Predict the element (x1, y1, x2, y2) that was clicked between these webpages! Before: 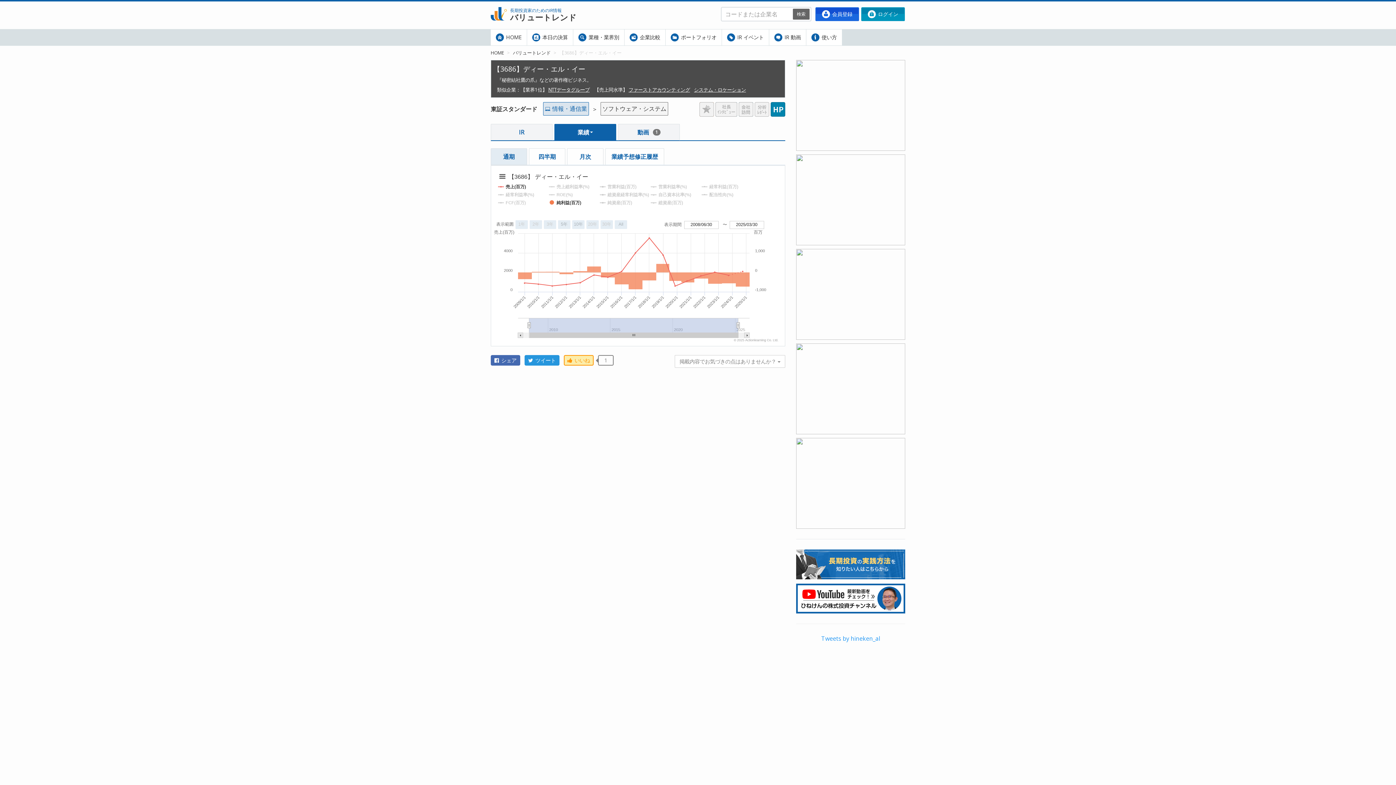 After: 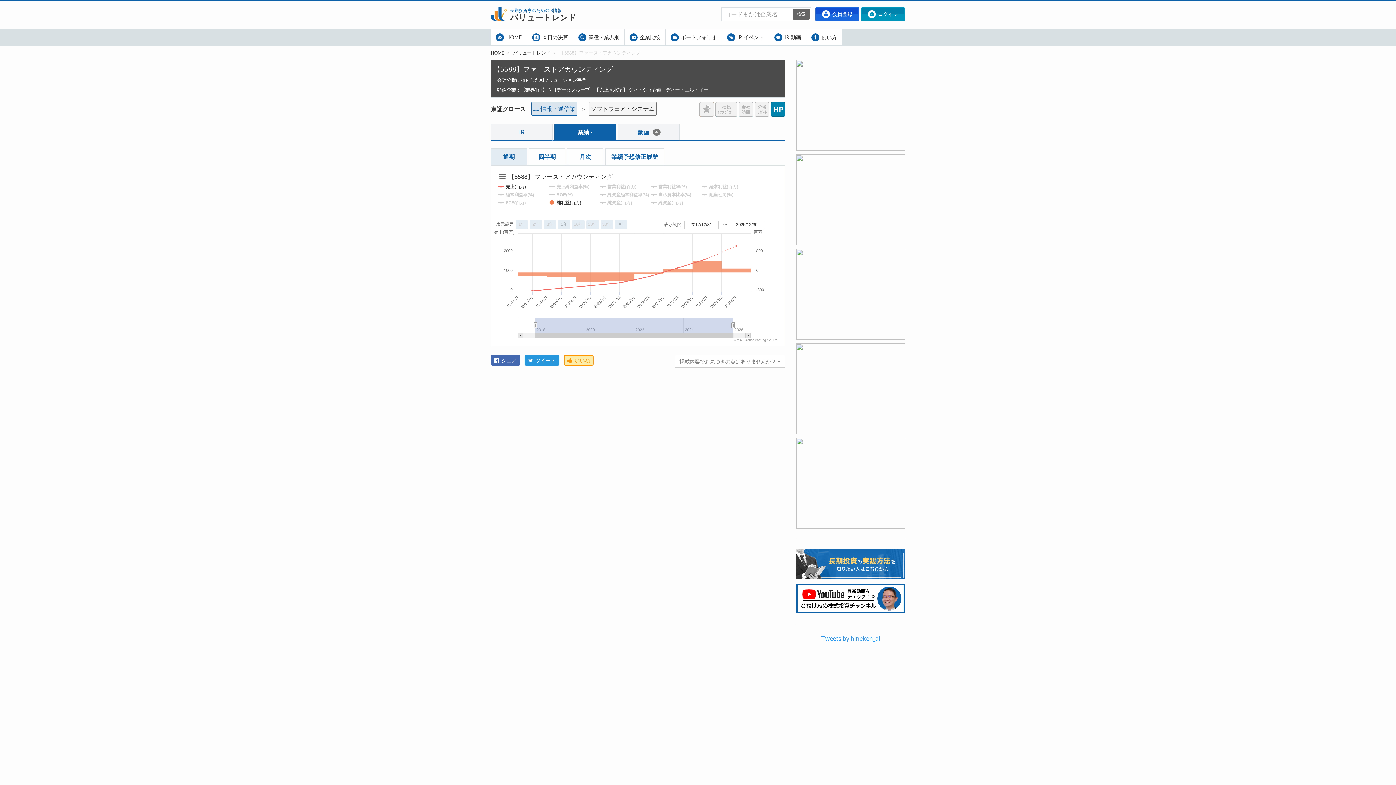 Action: bbox: (628, 86, 690, 93) label: ファーストアカウンティング